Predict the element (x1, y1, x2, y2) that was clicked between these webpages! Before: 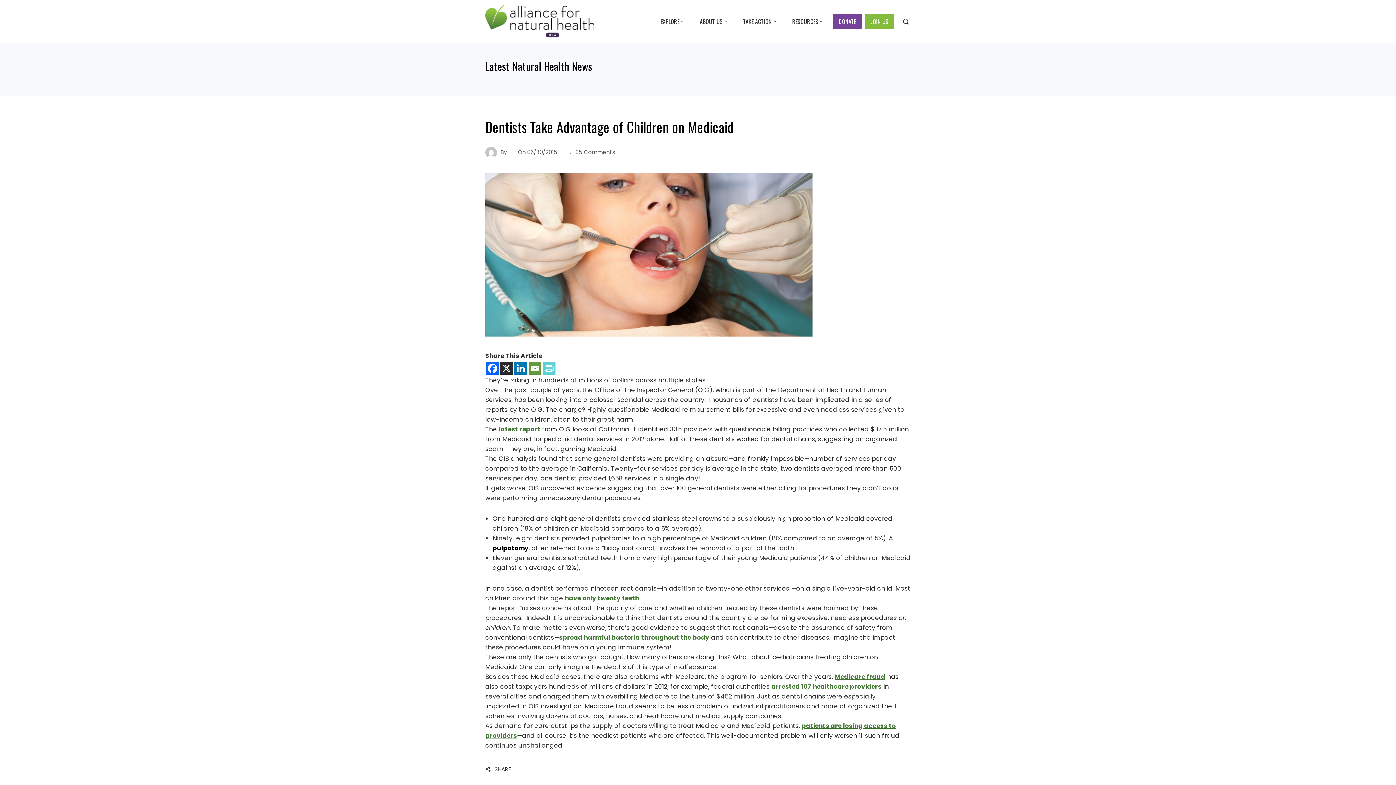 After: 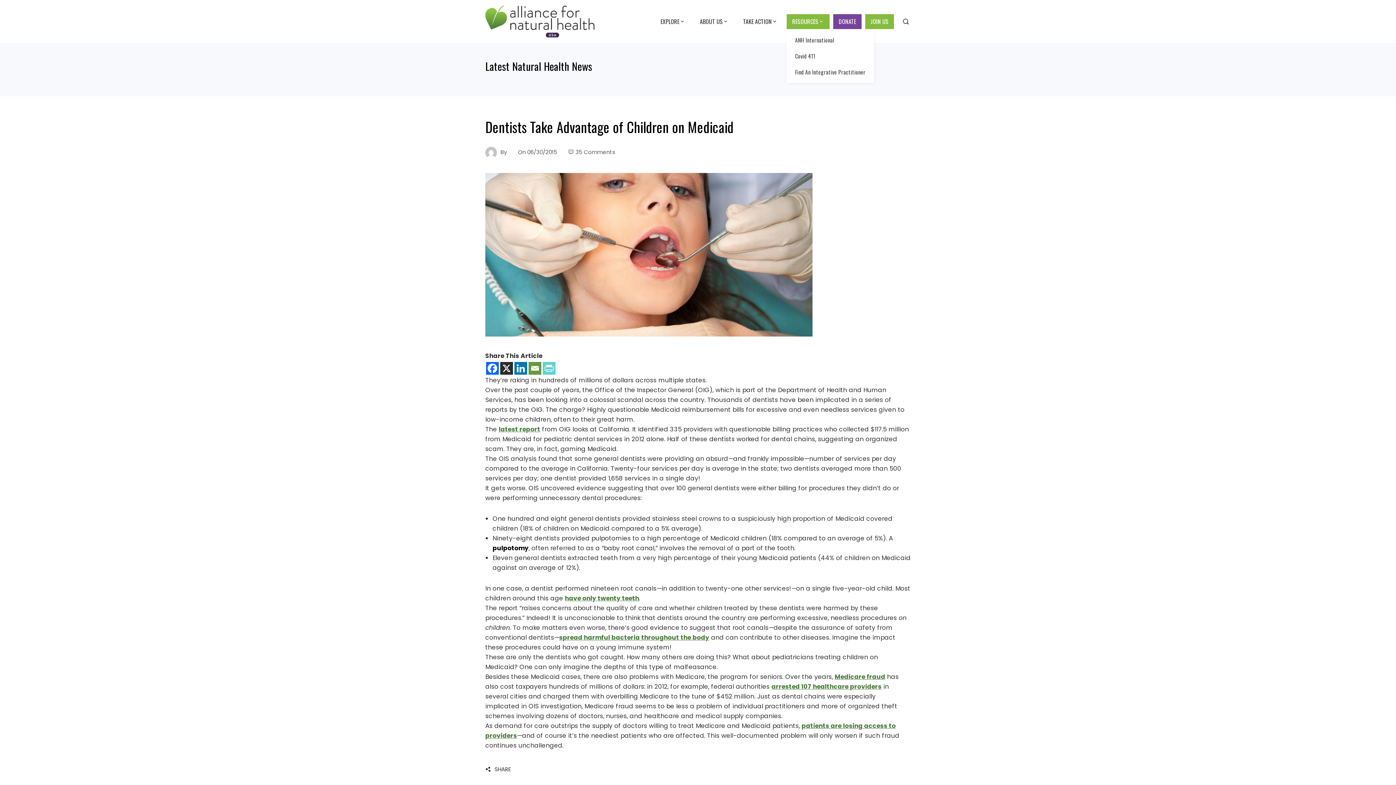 Action: label: RESOURCES bbox: (786, 14, 829, 28)